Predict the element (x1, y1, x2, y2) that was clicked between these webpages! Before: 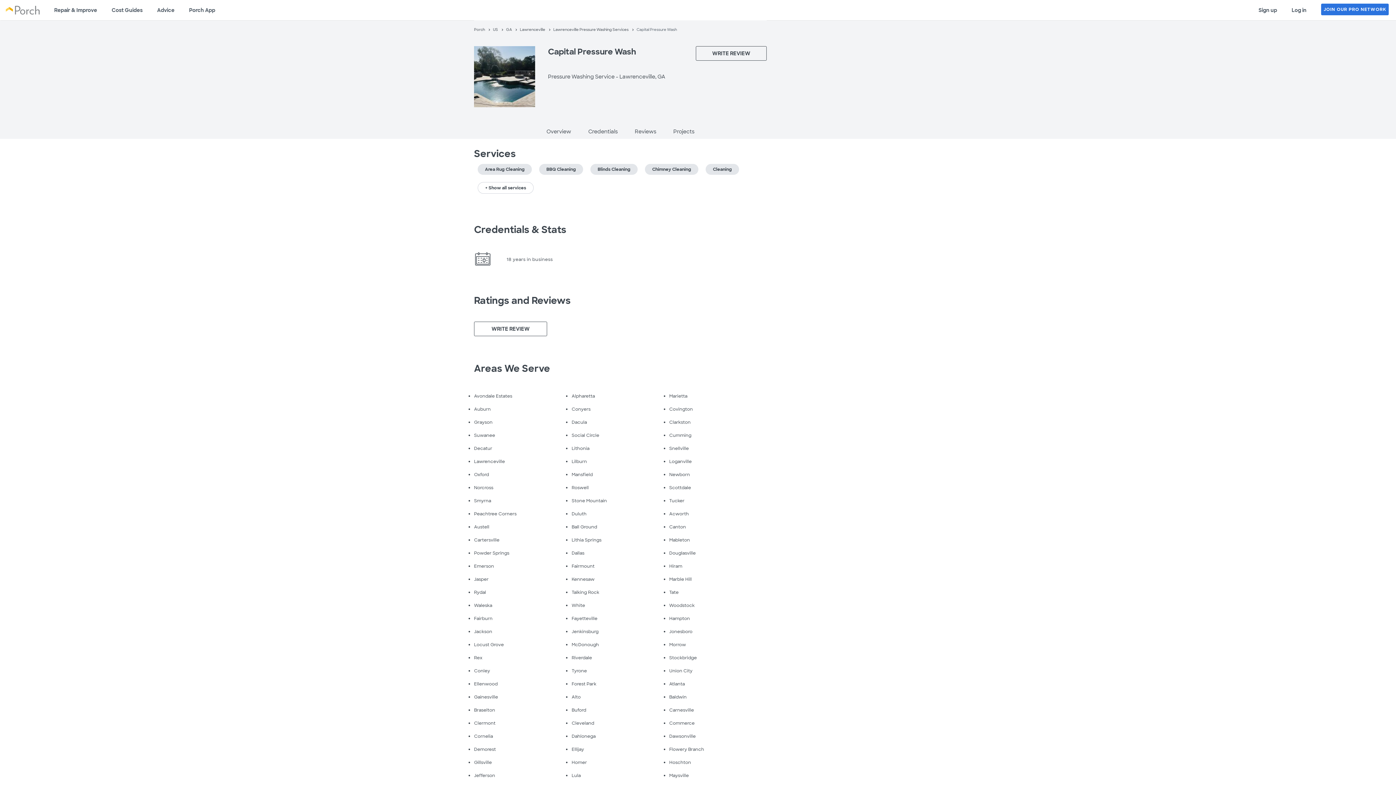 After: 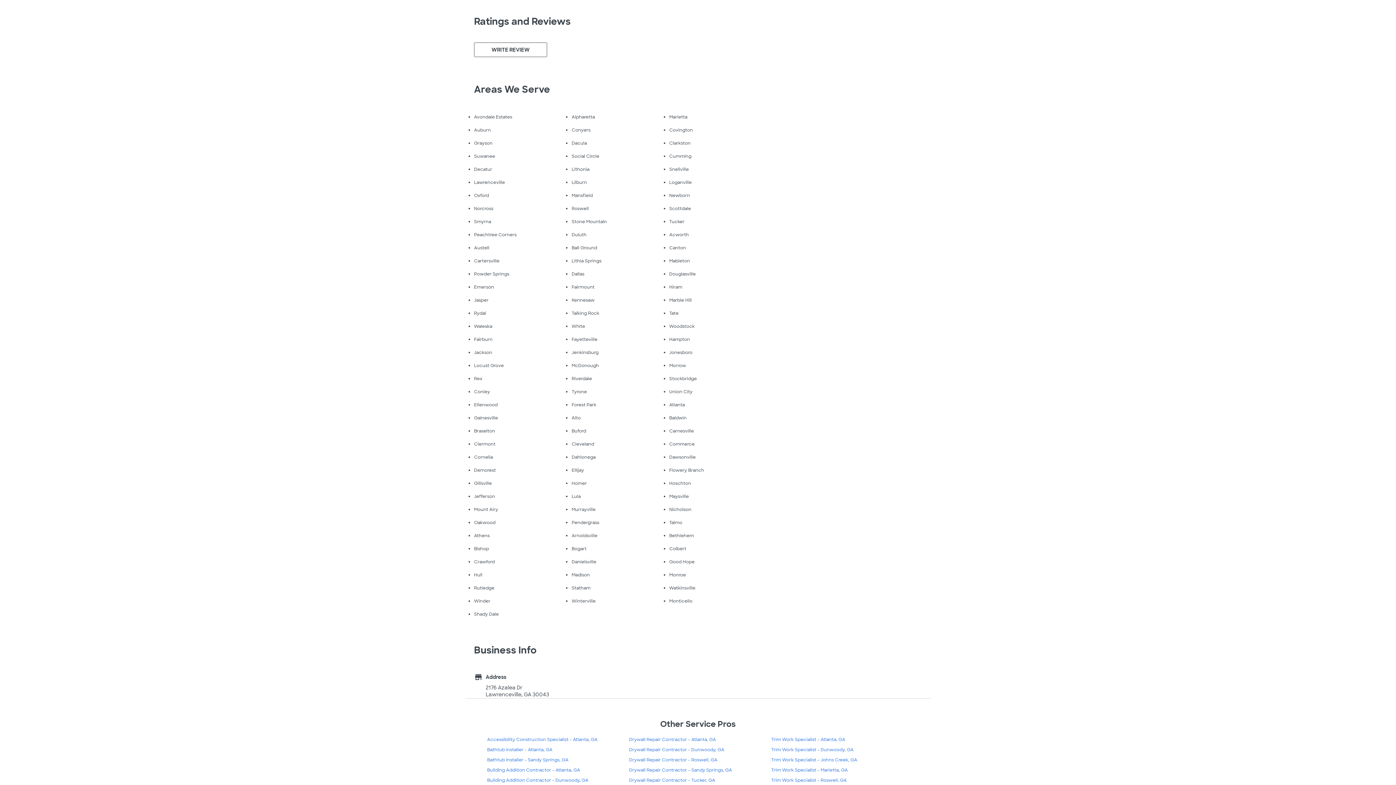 Action: label: Reviews bbox: (626, 127, 664, 138)